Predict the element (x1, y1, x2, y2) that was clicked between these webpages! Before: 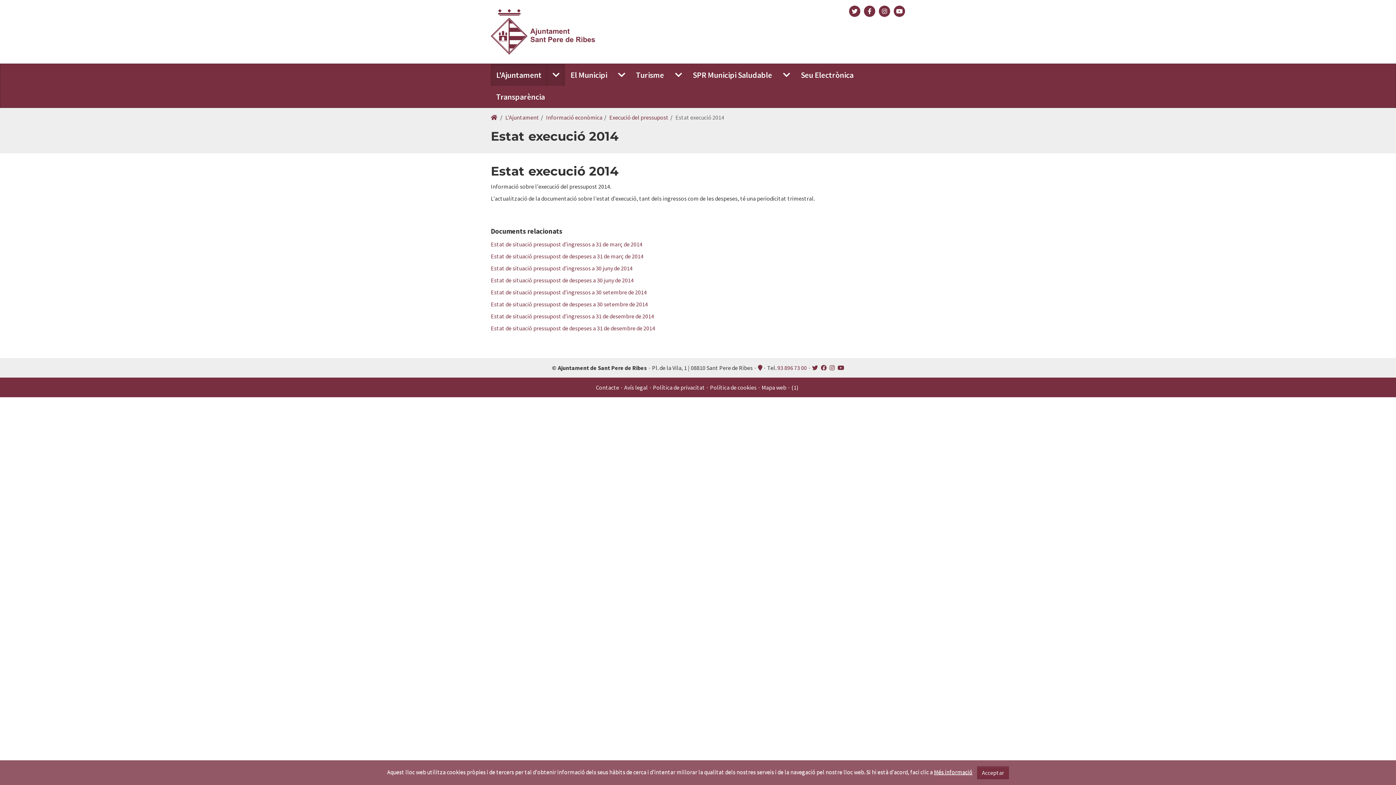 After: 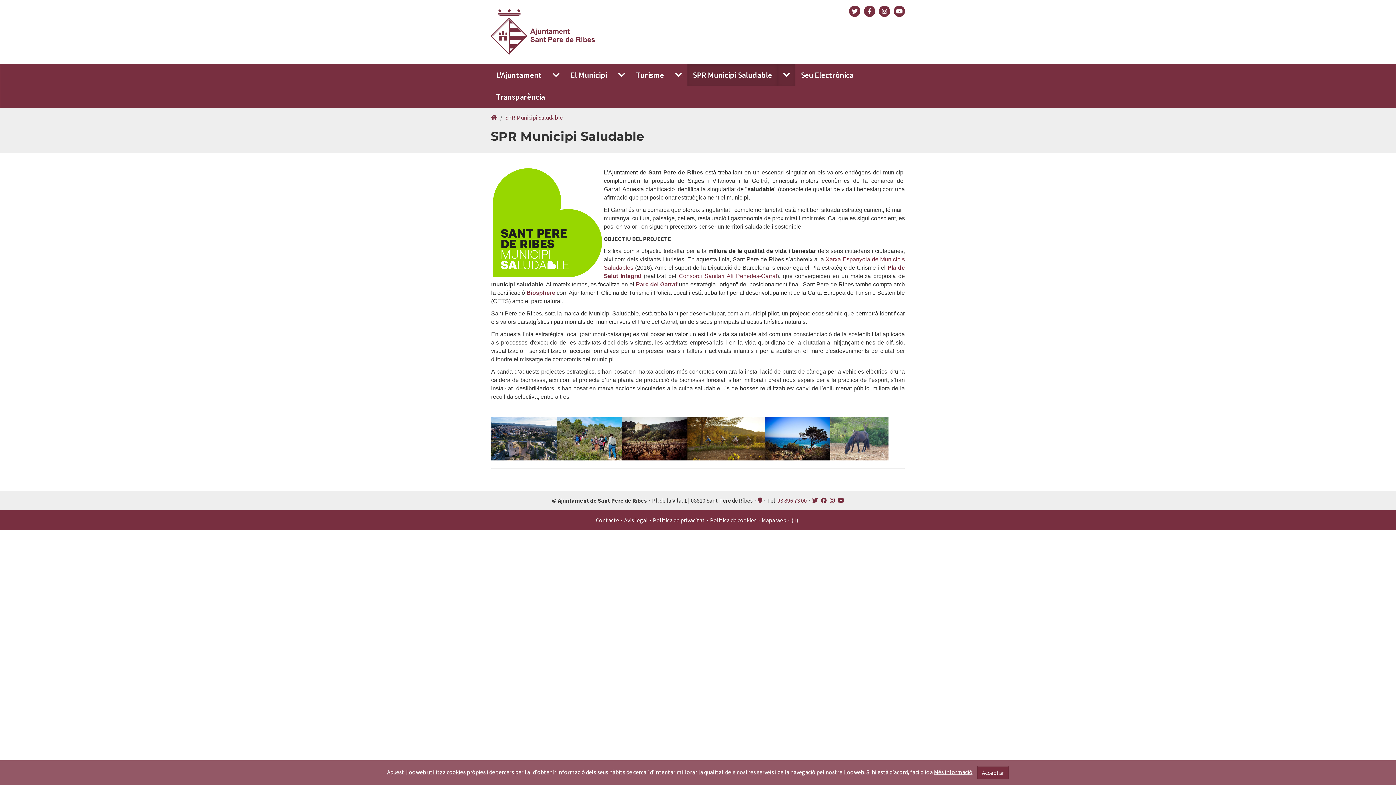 Action: bbox: (687, 63, 777, 85) label: SPR Municipi Saludable